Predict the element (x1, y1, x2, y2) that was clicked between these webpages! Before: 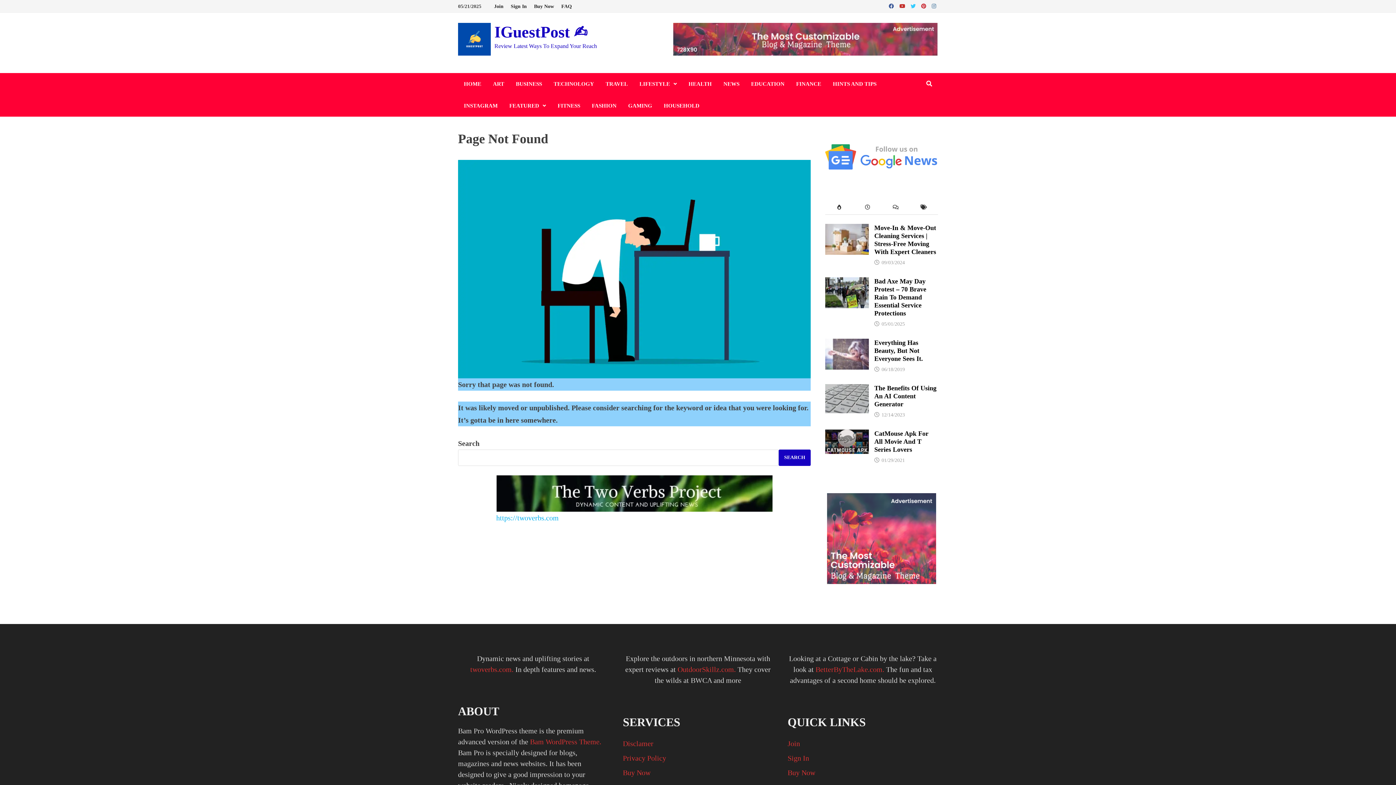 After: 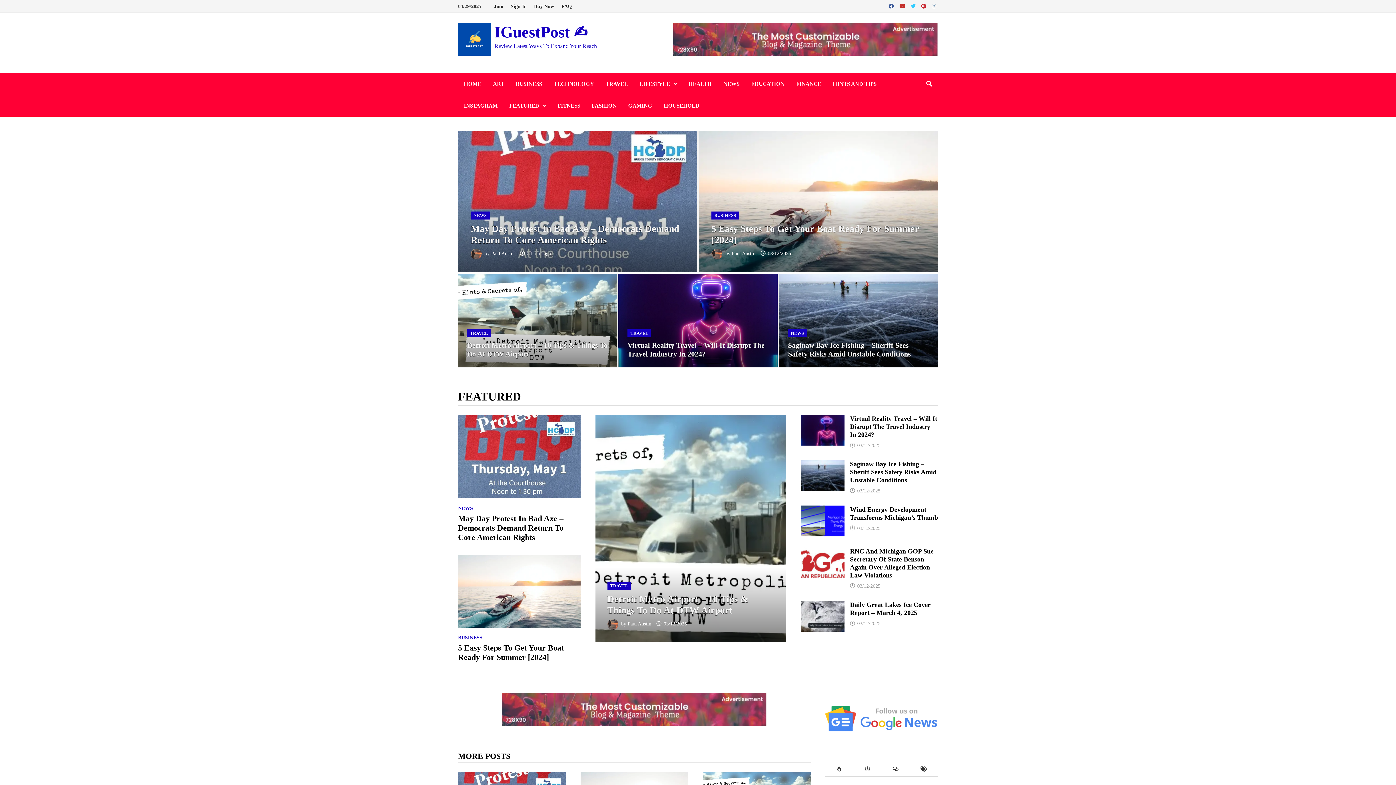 Action: bbox: (458, 22, 490, 55)